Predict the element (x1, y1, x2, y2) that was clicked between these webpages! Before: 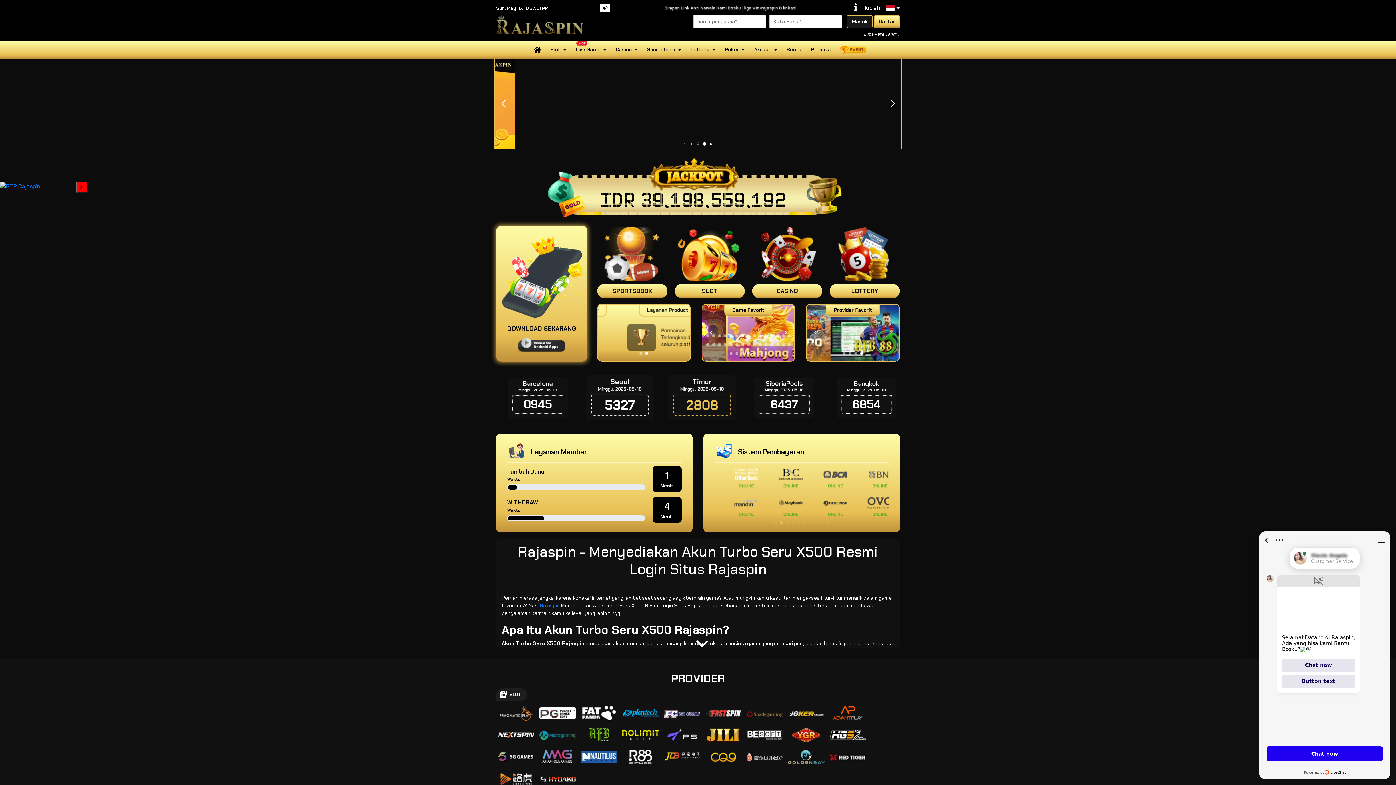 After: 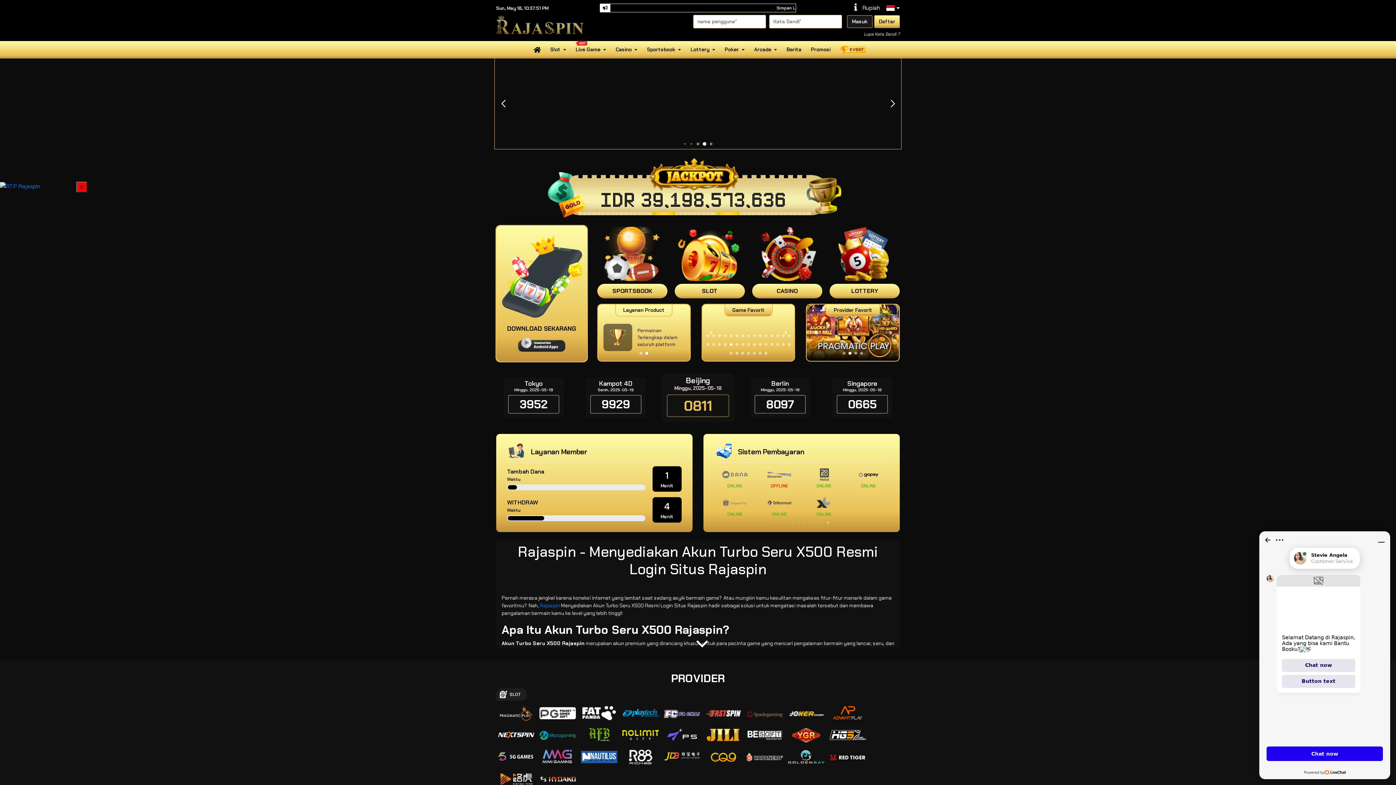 Action: label: Go to slide 20 bbox: (729, 343, 732, 346)